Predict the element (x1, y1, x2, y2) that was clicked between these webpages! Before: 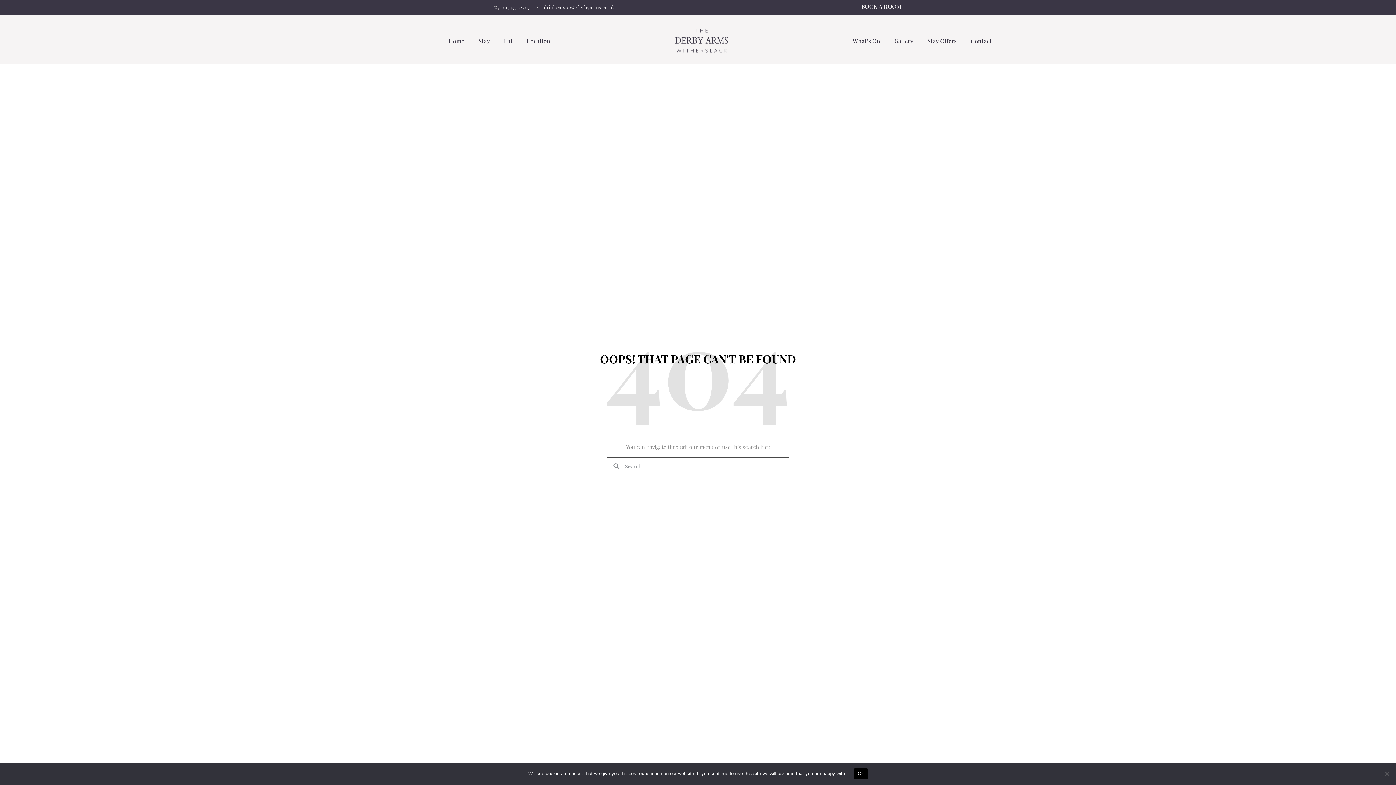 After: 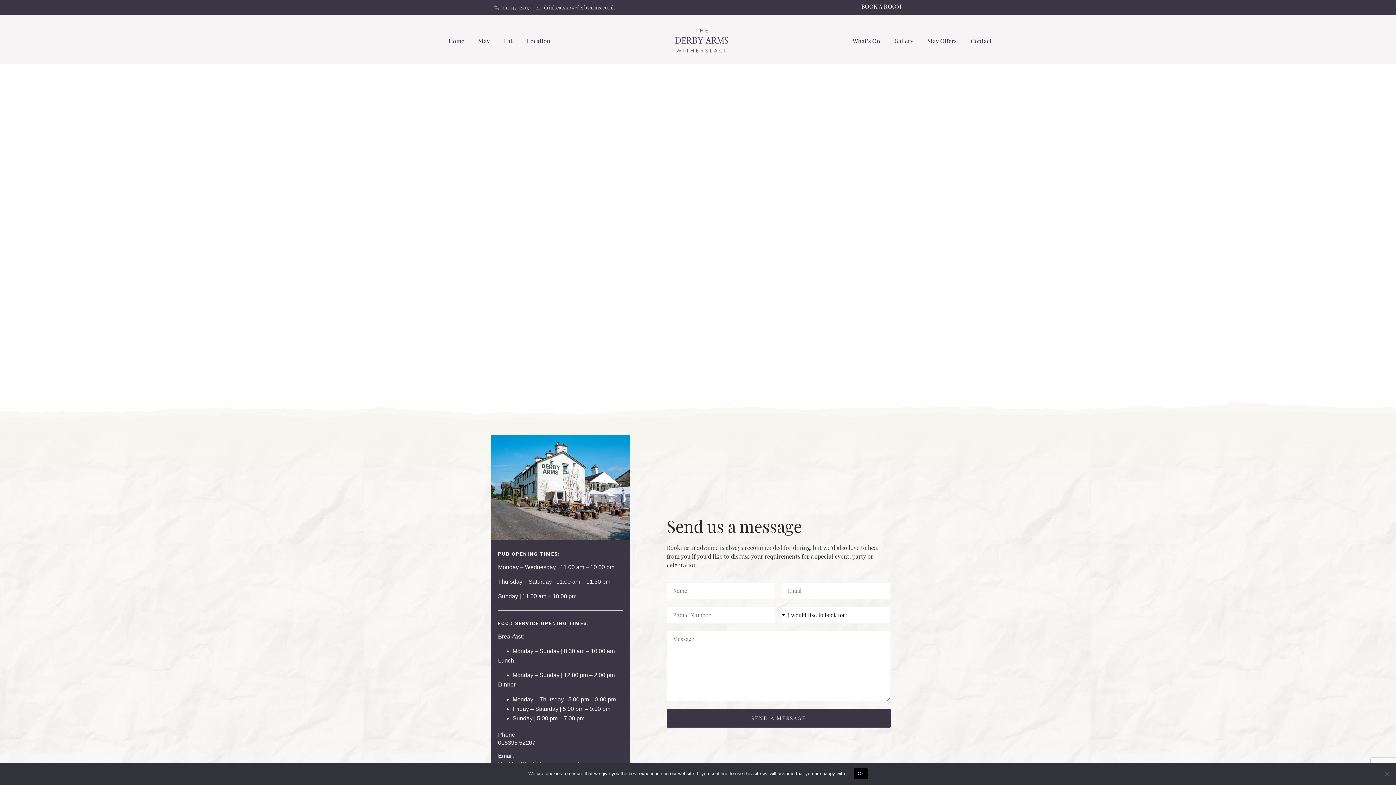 Action: bbox: (966, 32, 996, 49) label: Contact